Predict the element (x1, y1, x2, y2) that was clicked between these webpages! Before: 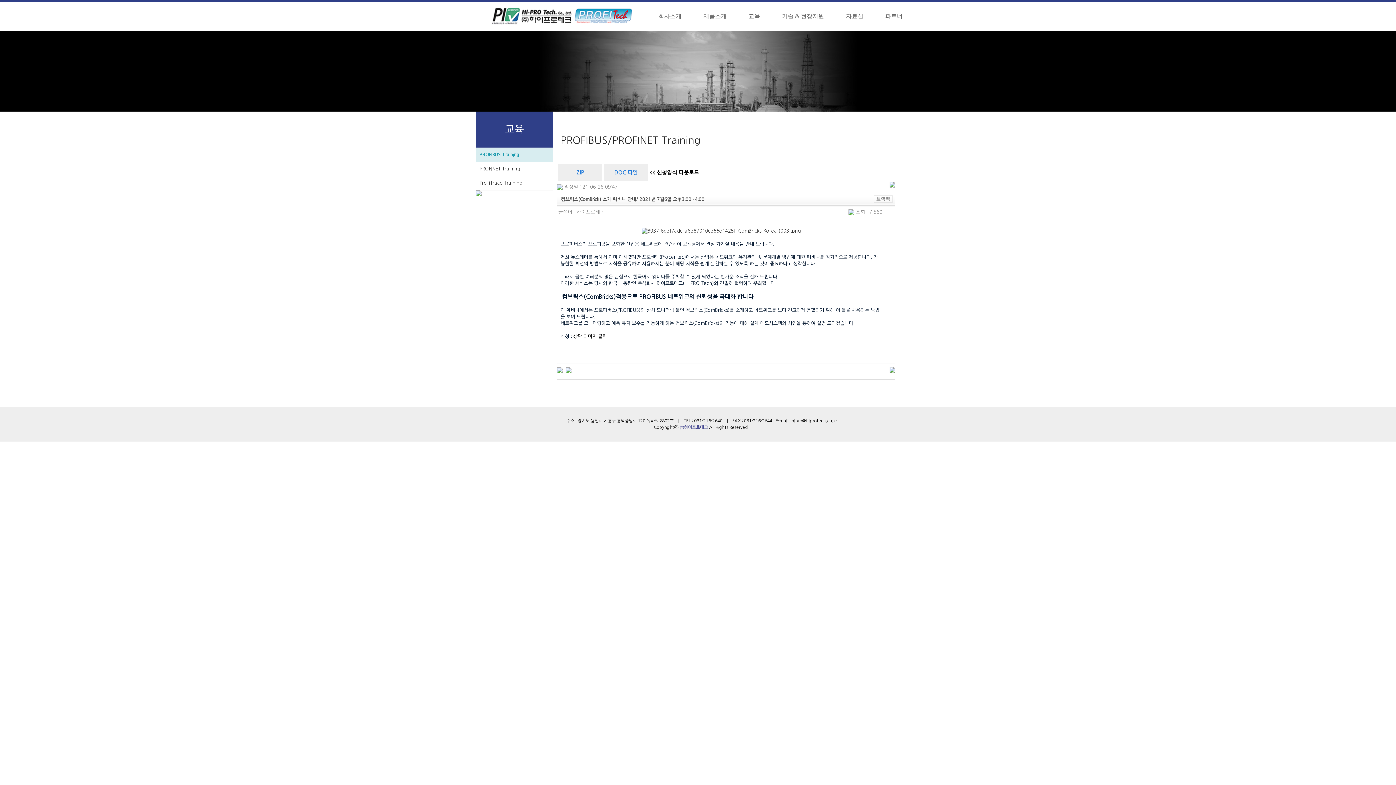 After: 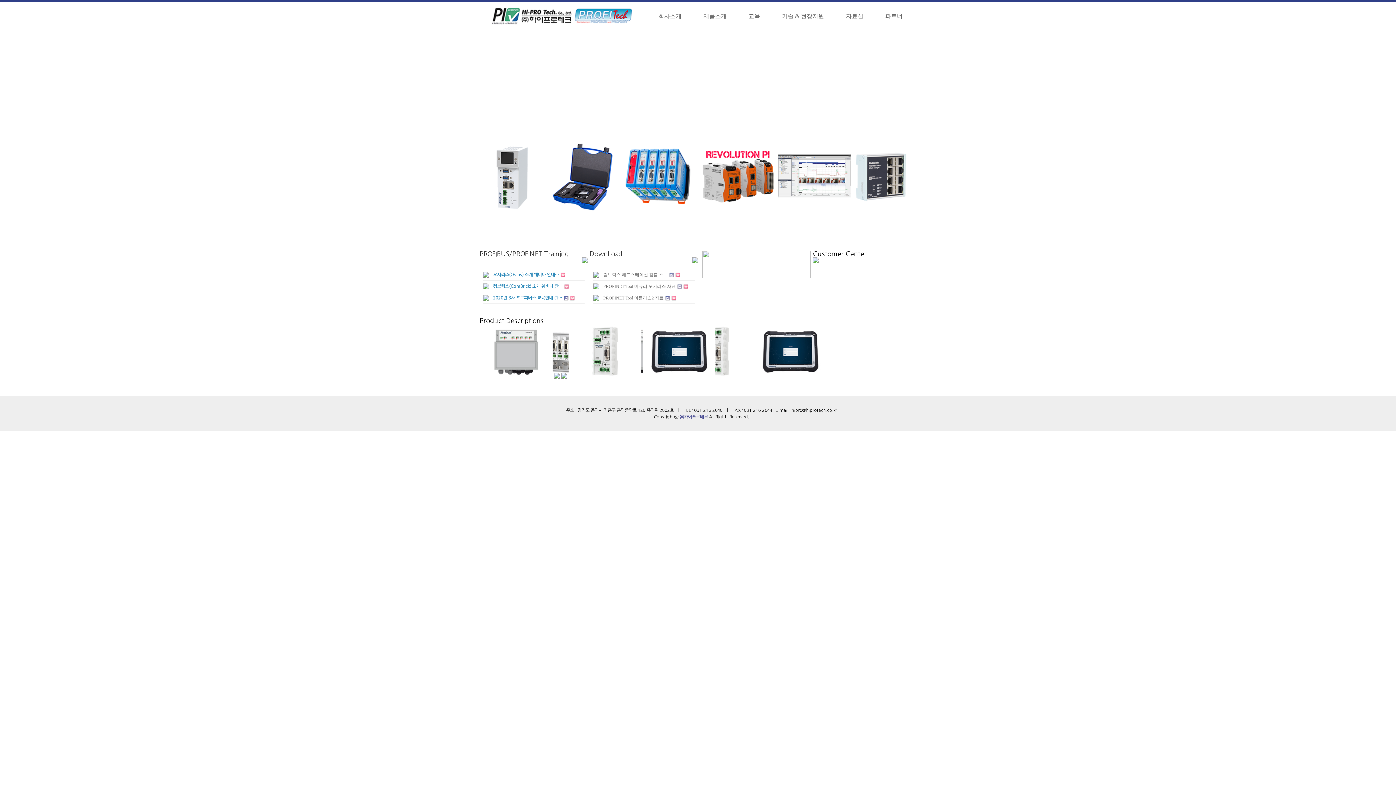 Action: bbox: (489, 22, 634, 26)